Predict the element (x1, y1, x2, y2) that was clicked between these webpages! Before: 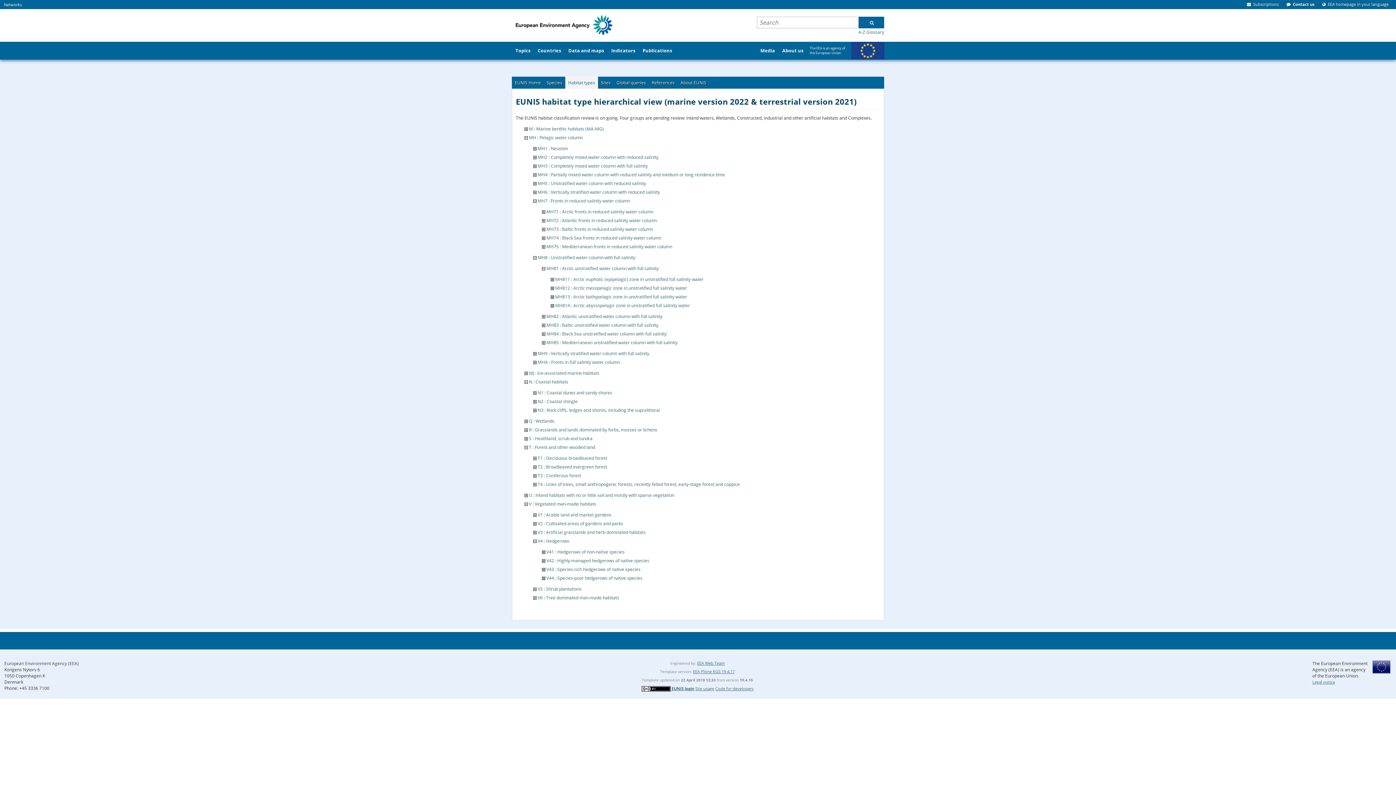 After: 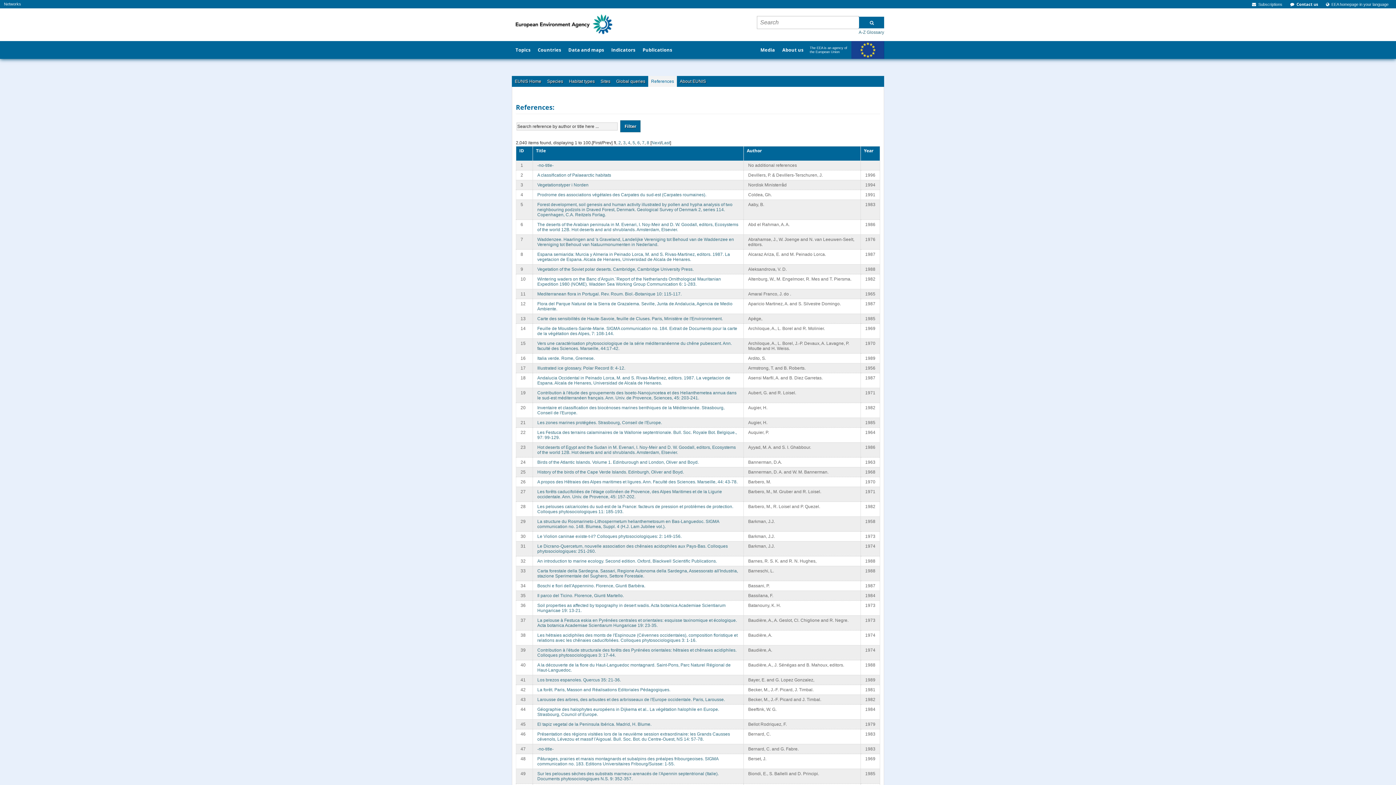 Action: bbox: (649, 76, 677, 88) label: References